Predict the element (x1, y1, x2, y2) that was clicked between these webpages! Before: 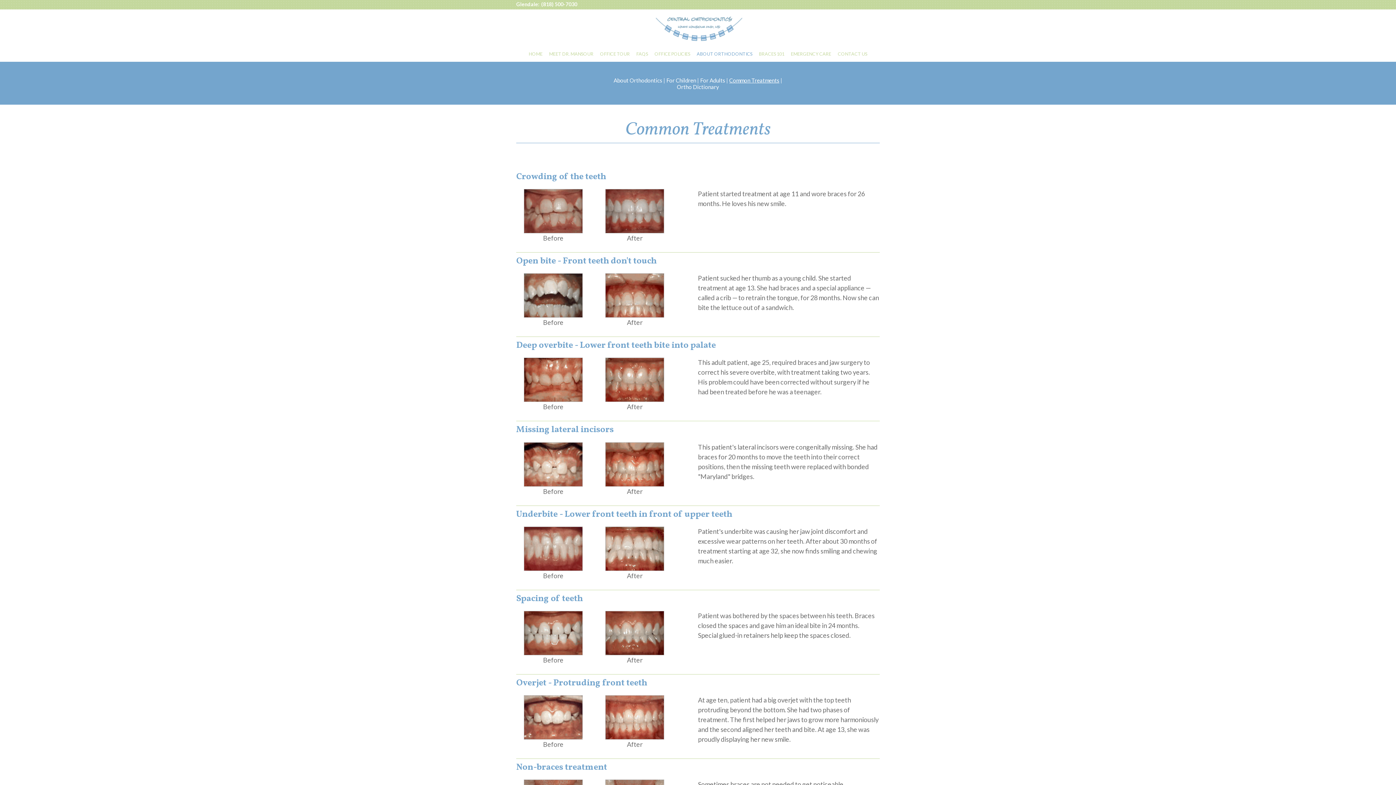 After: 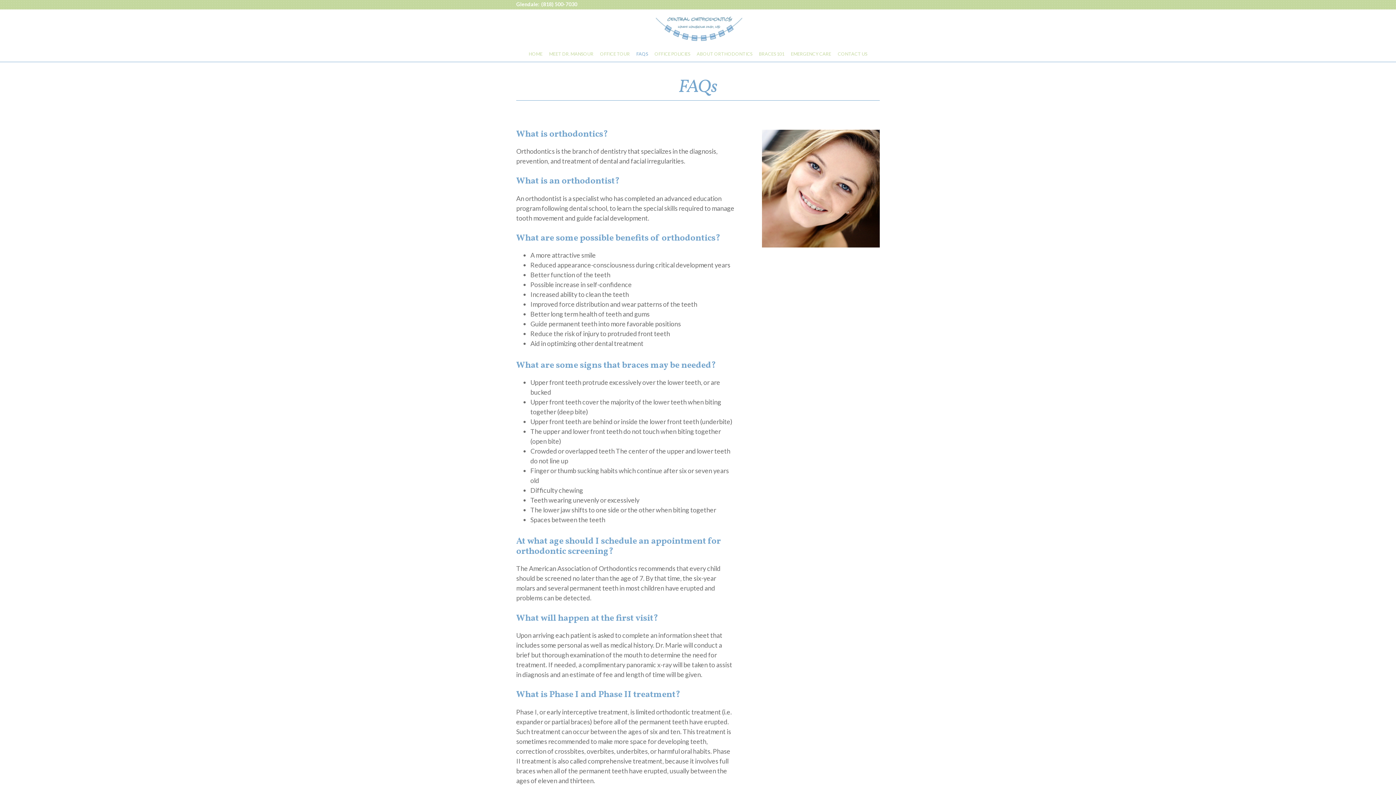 Action: label: FAQS bbox: (634, 46, 650, 61)